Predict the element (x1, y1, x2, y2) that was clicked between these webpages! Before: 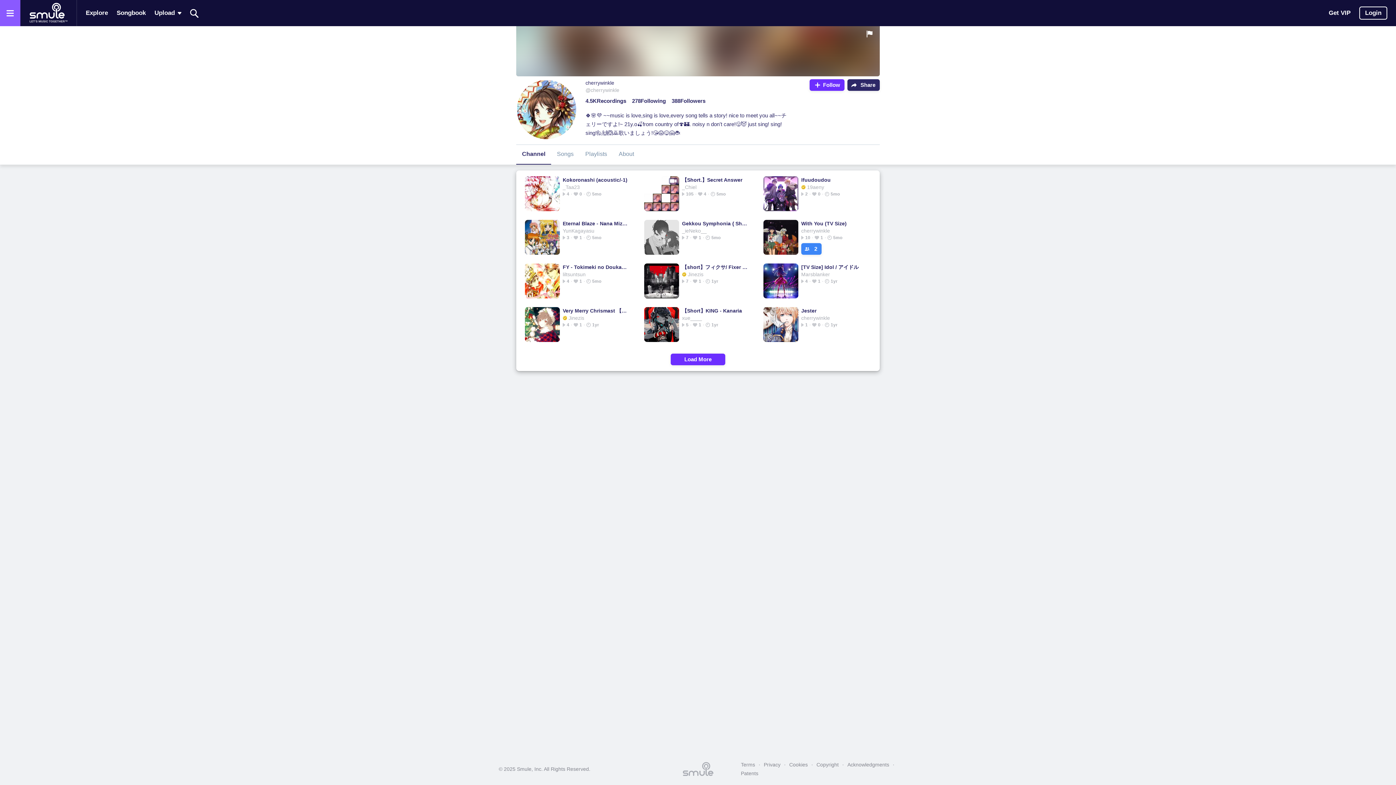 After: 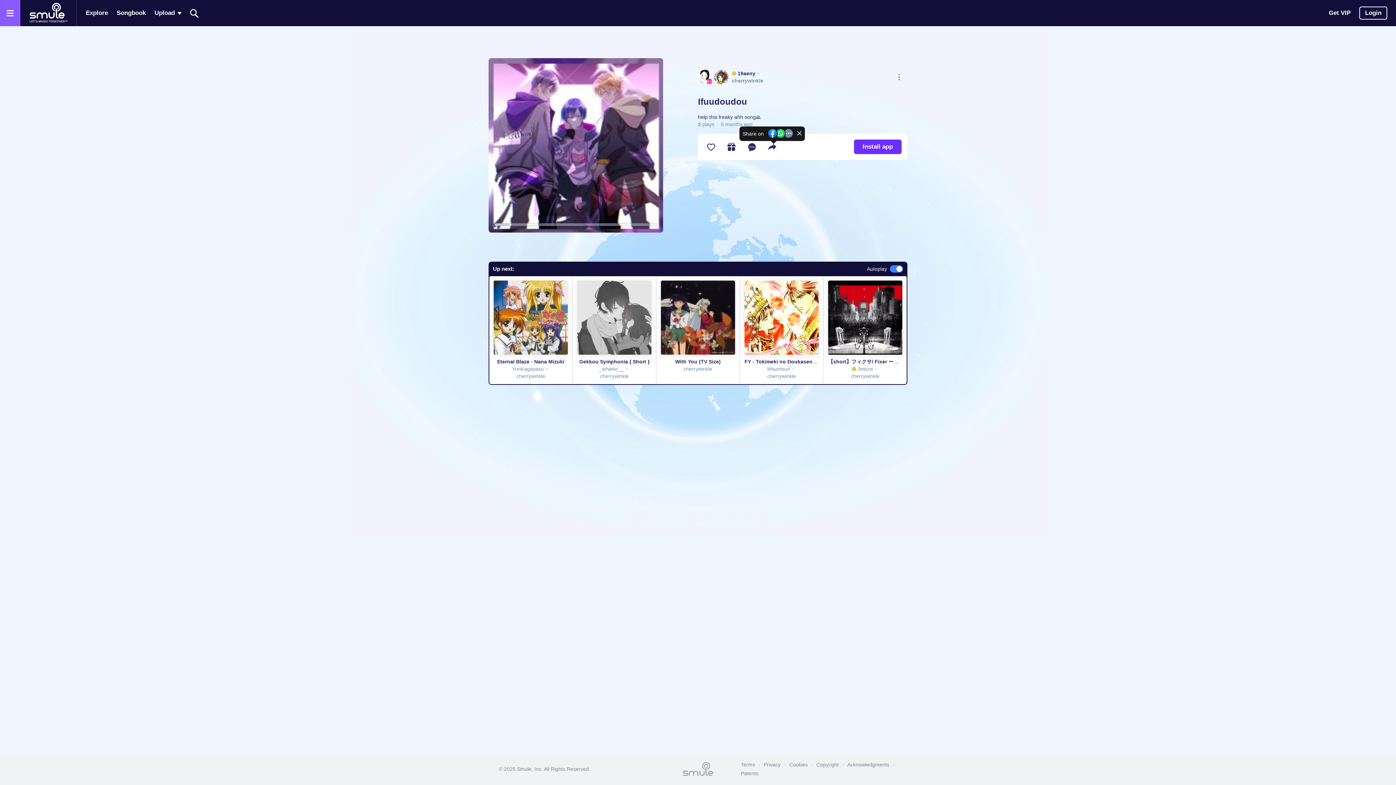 Action: bbox: (801, 176, 868, 183) label: Ifuudoudou